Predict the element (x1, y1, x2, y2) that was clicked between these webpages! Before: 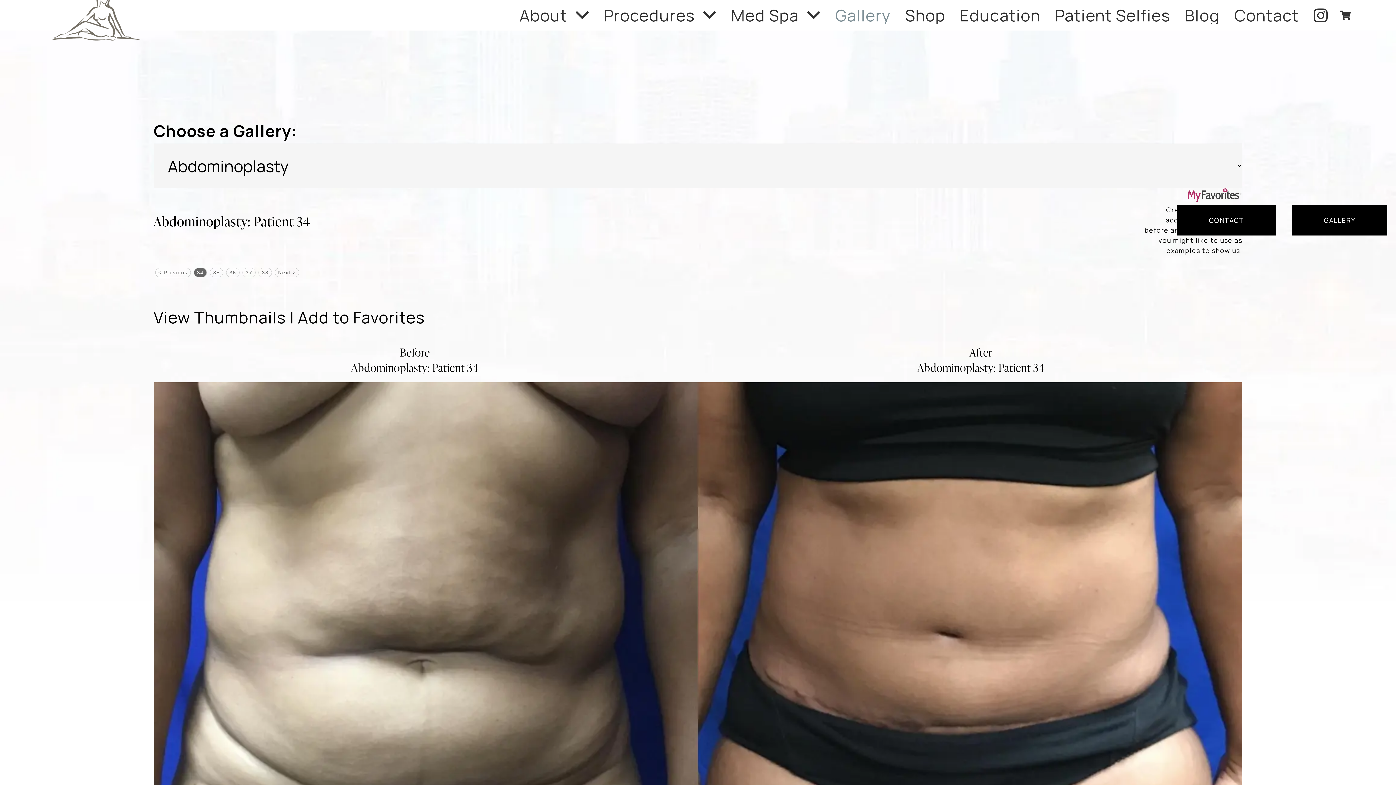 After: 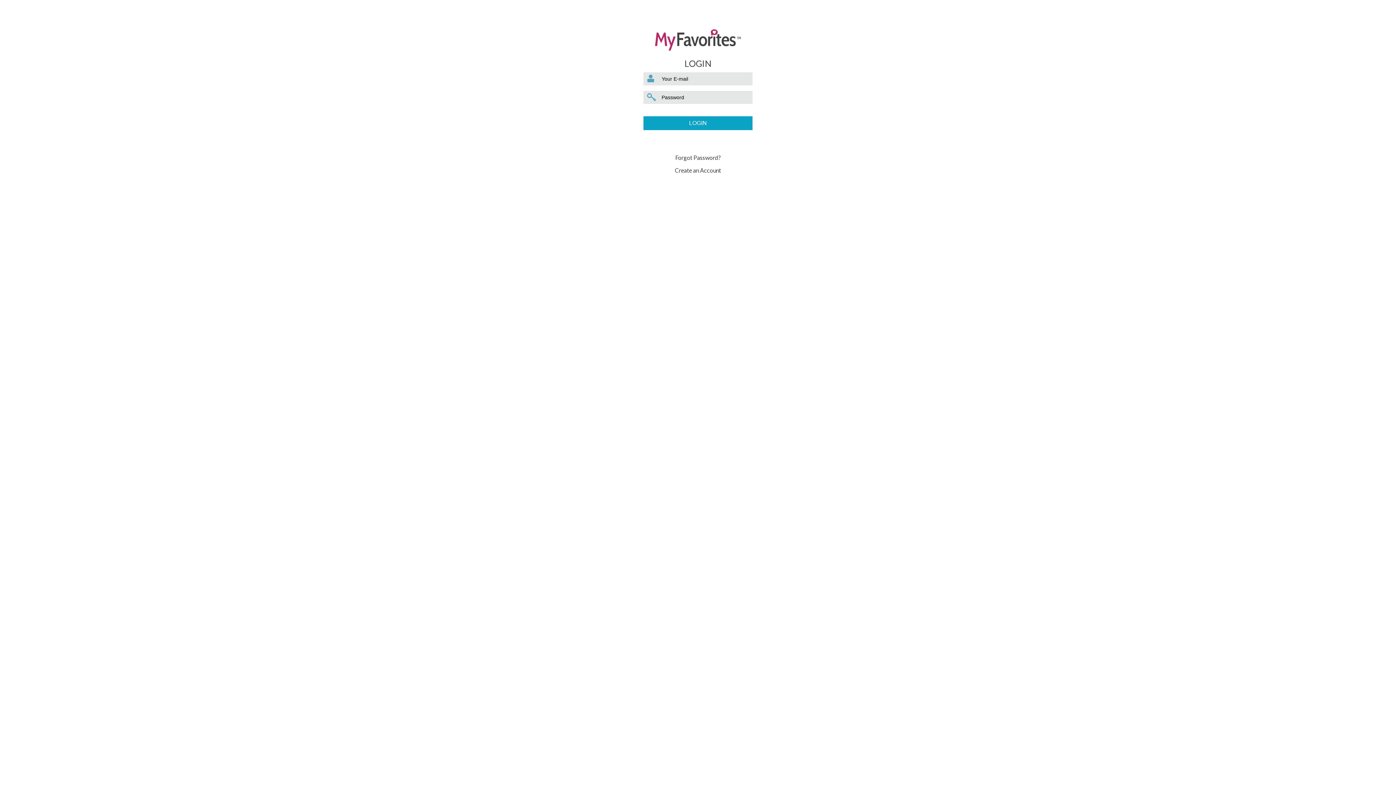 Action: bbox: (297, 306, 424, 328) label: Add to Favorites